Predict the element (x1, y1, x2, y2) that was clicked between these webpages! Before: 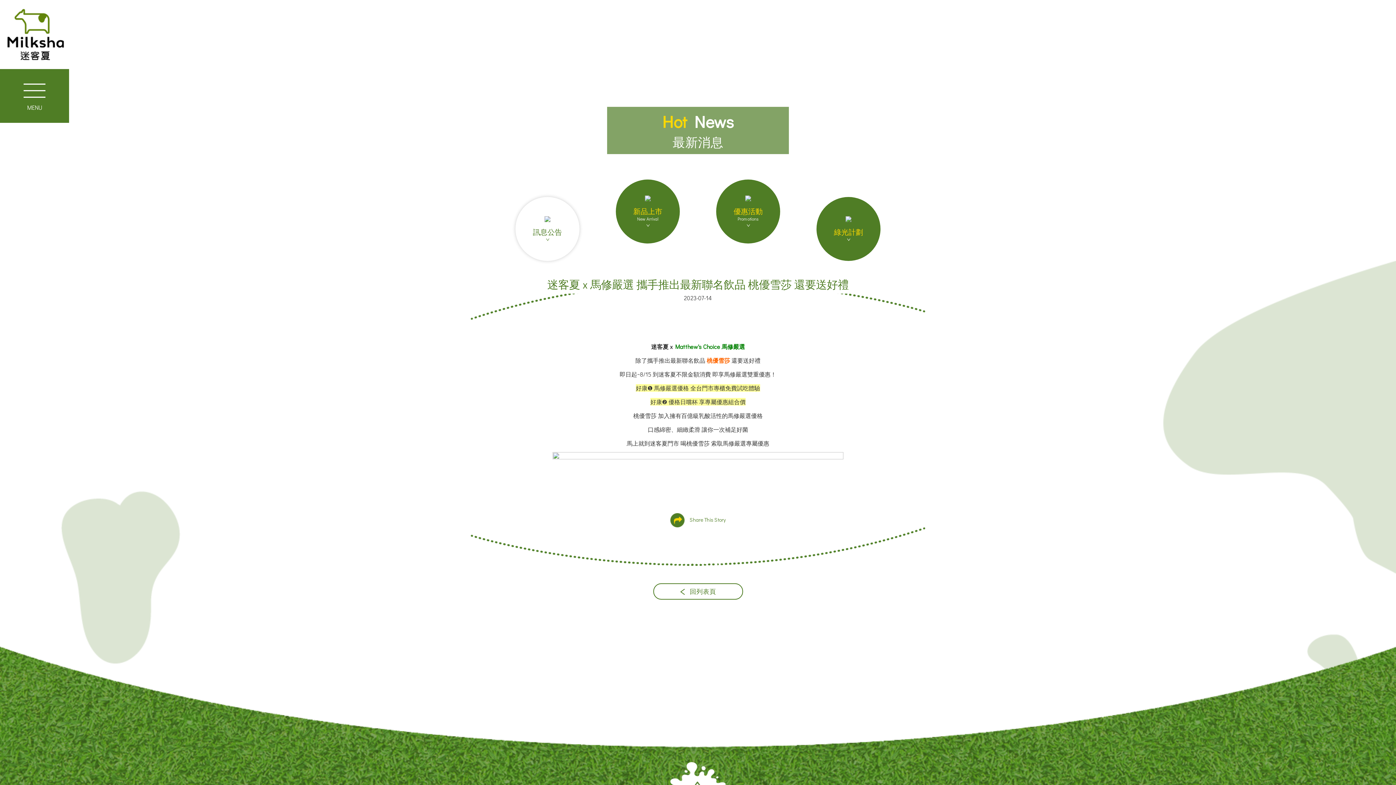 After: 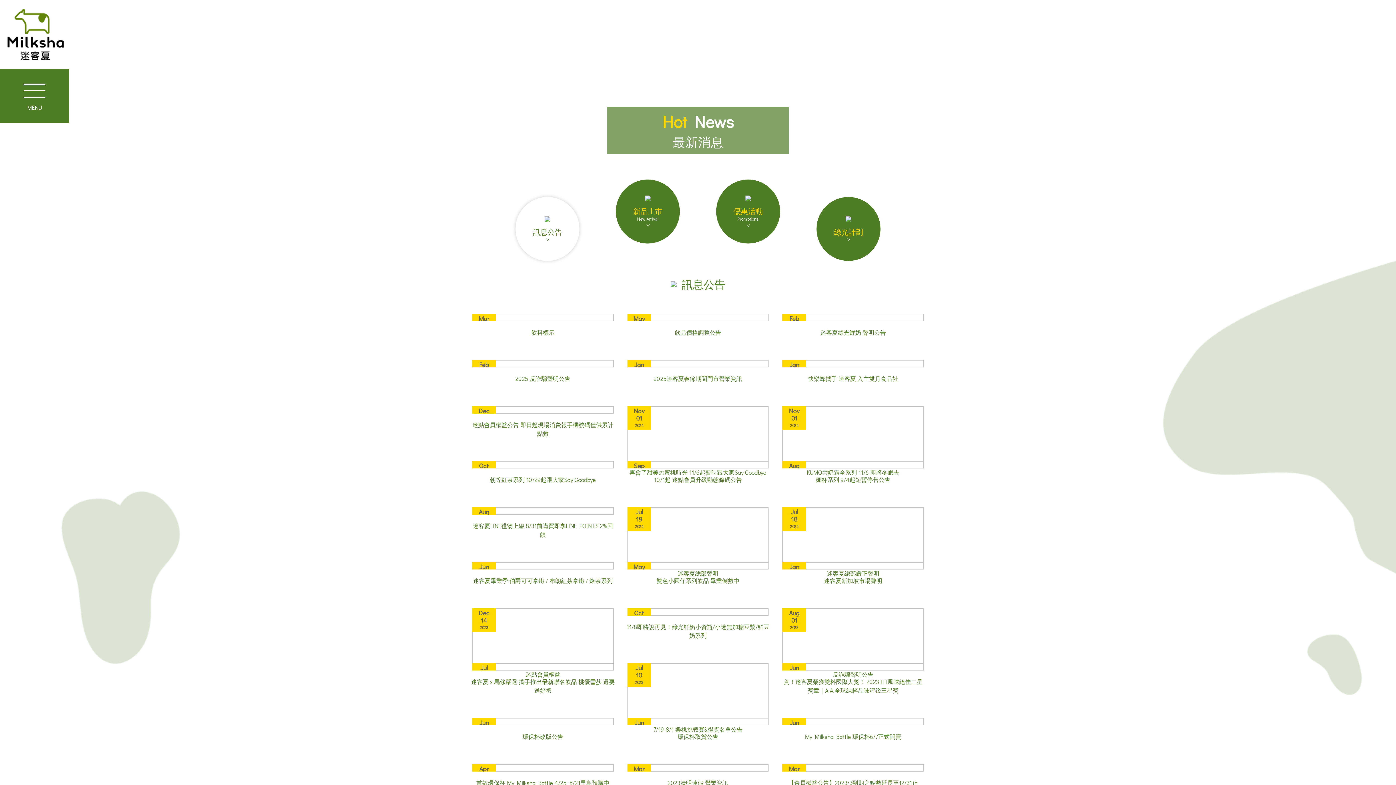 Action: bbox: (515, 197, 579, 261) label: 訊息公告